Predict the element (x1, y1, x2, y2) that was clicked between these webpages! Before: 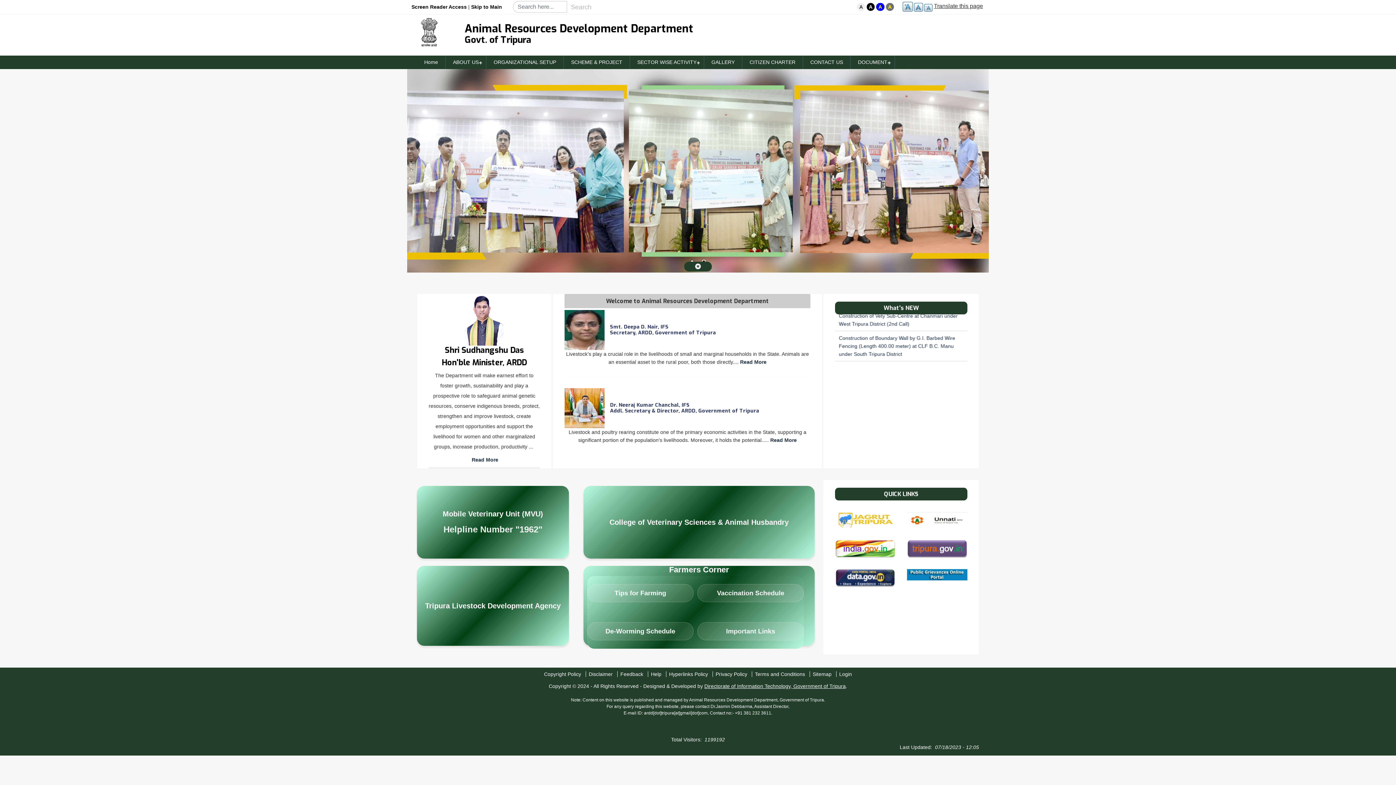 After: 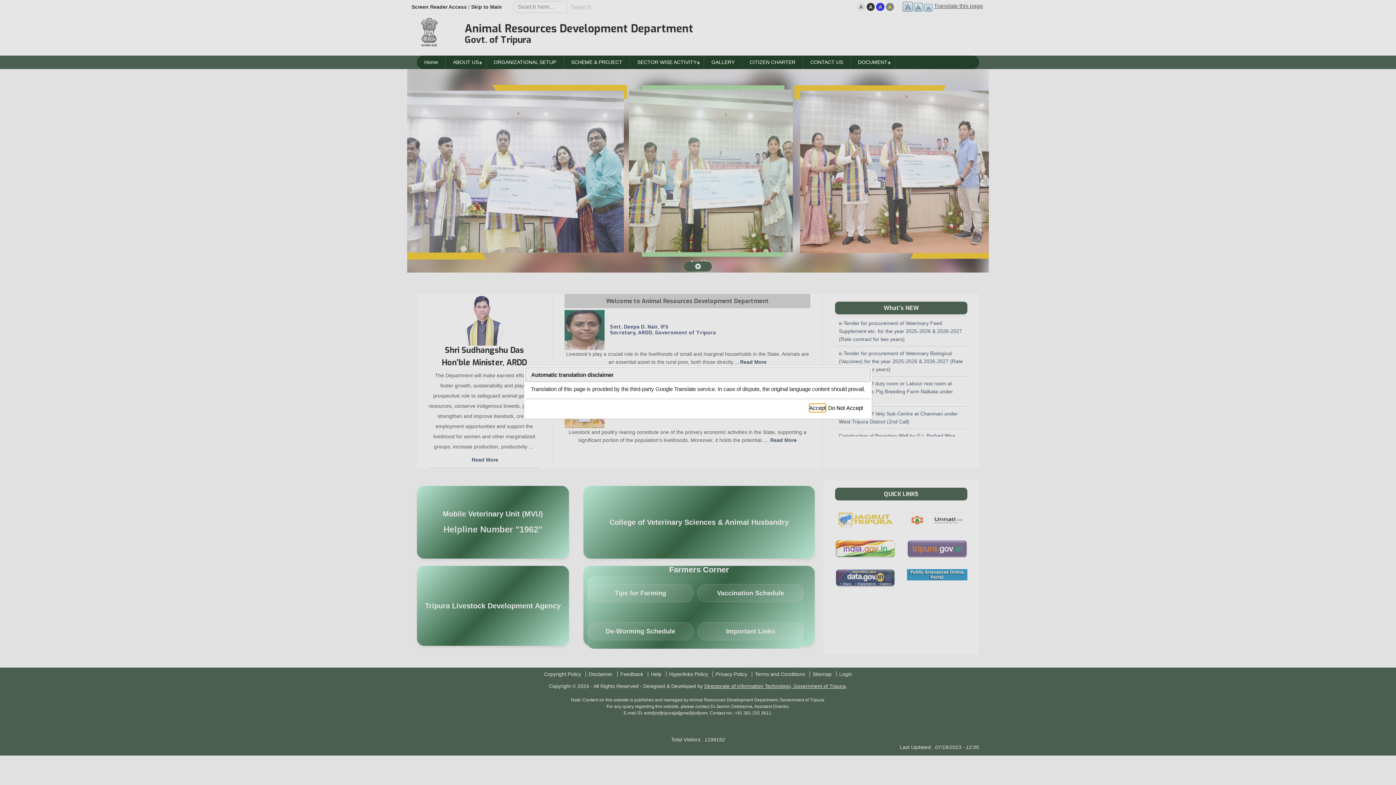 Action: bbox: (934, 1, 983, 10) label: Translate this page